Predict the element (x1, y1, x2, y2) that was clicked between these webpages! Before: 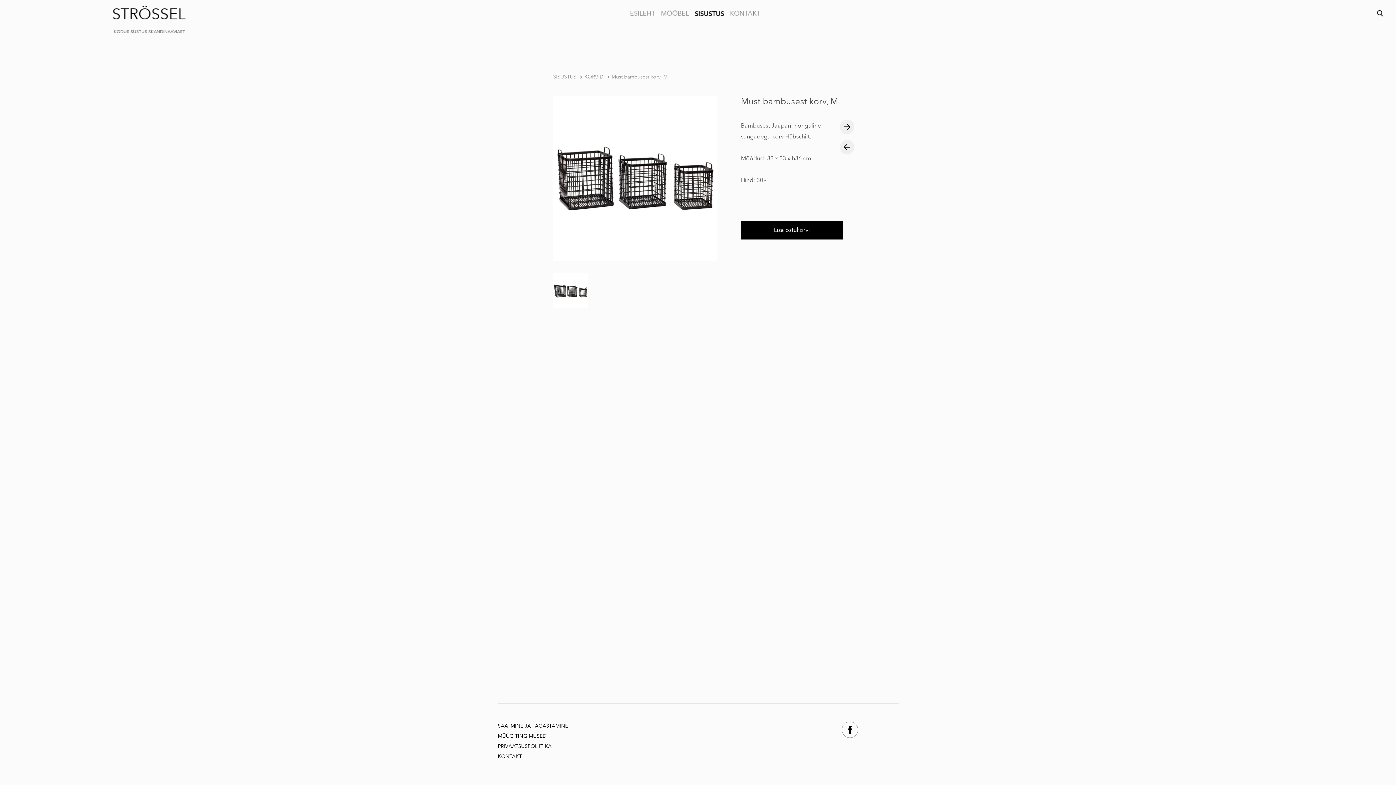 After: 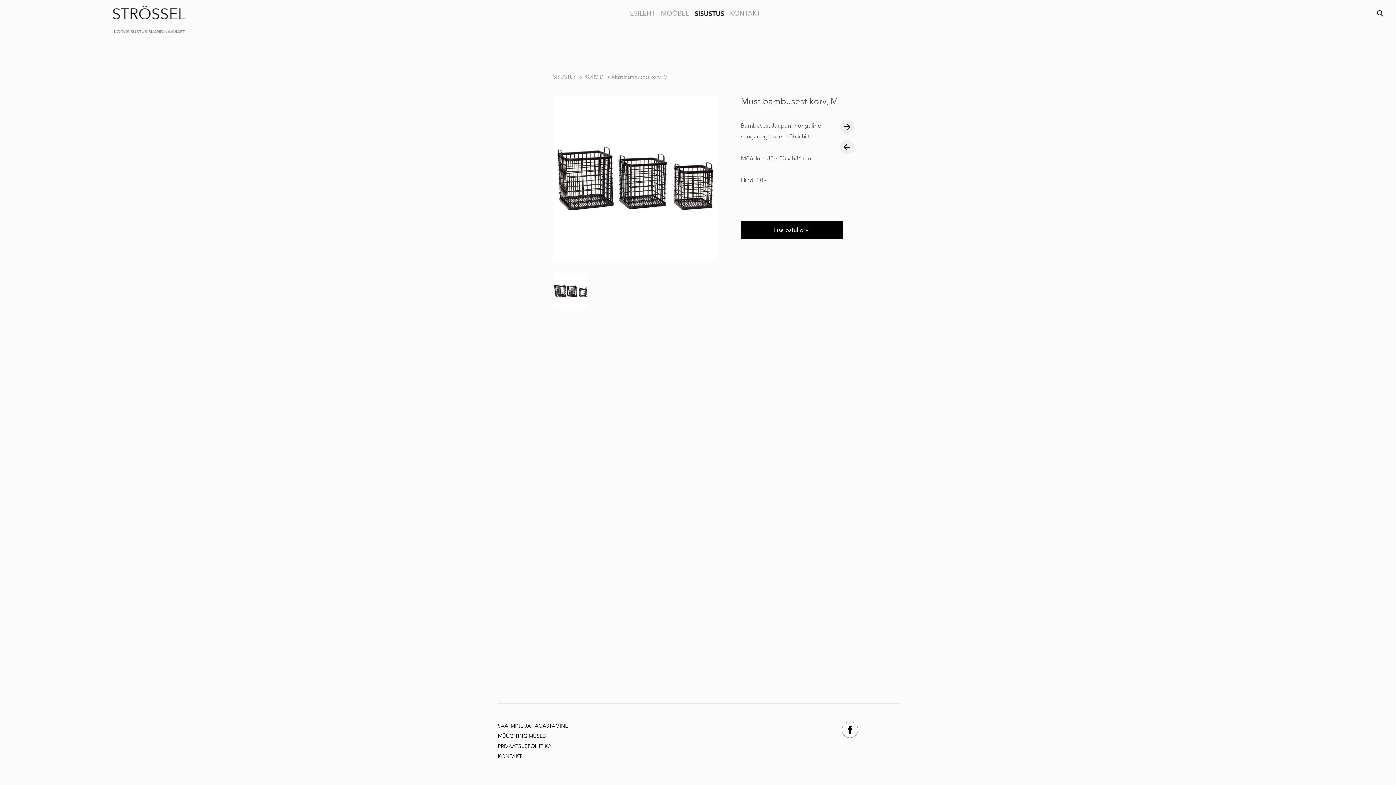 Action: label: Must bambusest korv, M bbox: (606, 72, 667, 81)